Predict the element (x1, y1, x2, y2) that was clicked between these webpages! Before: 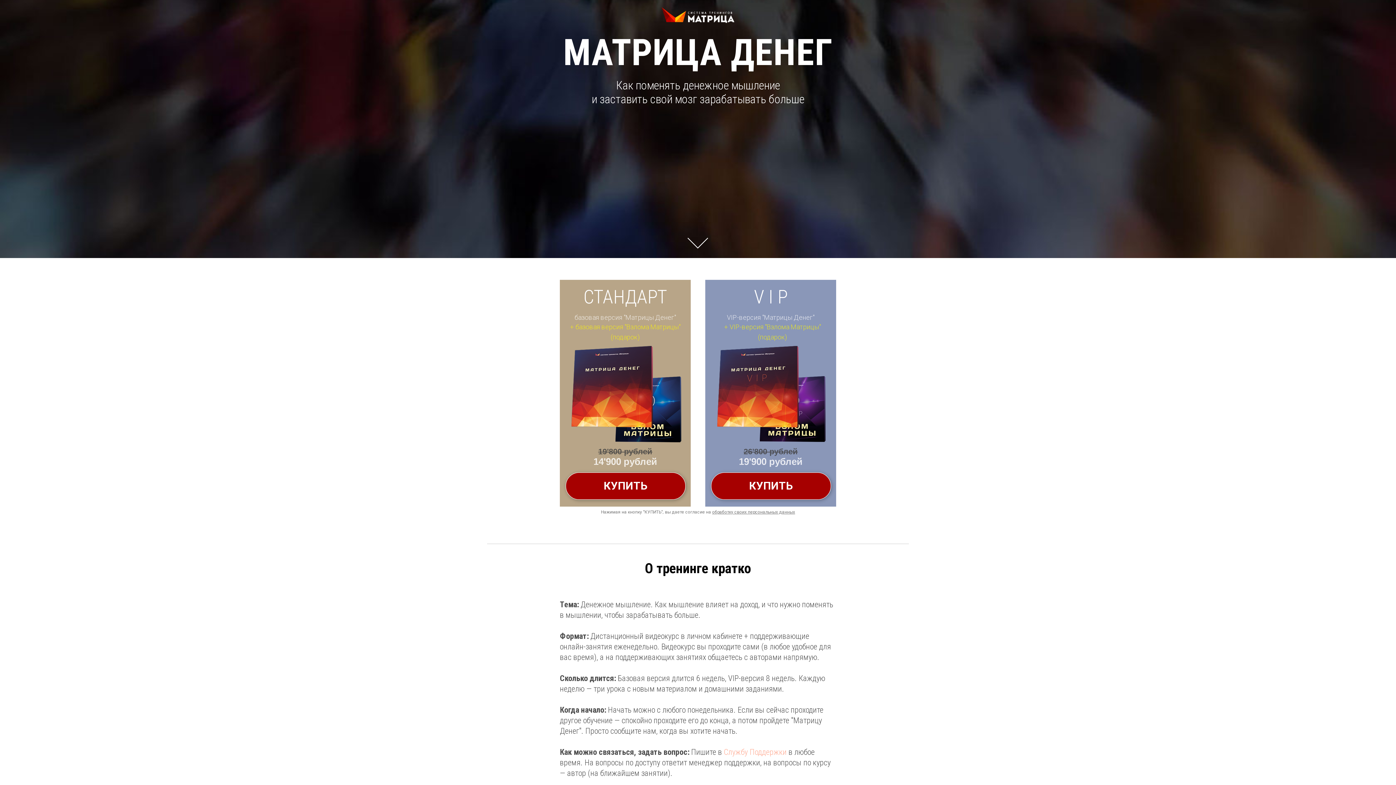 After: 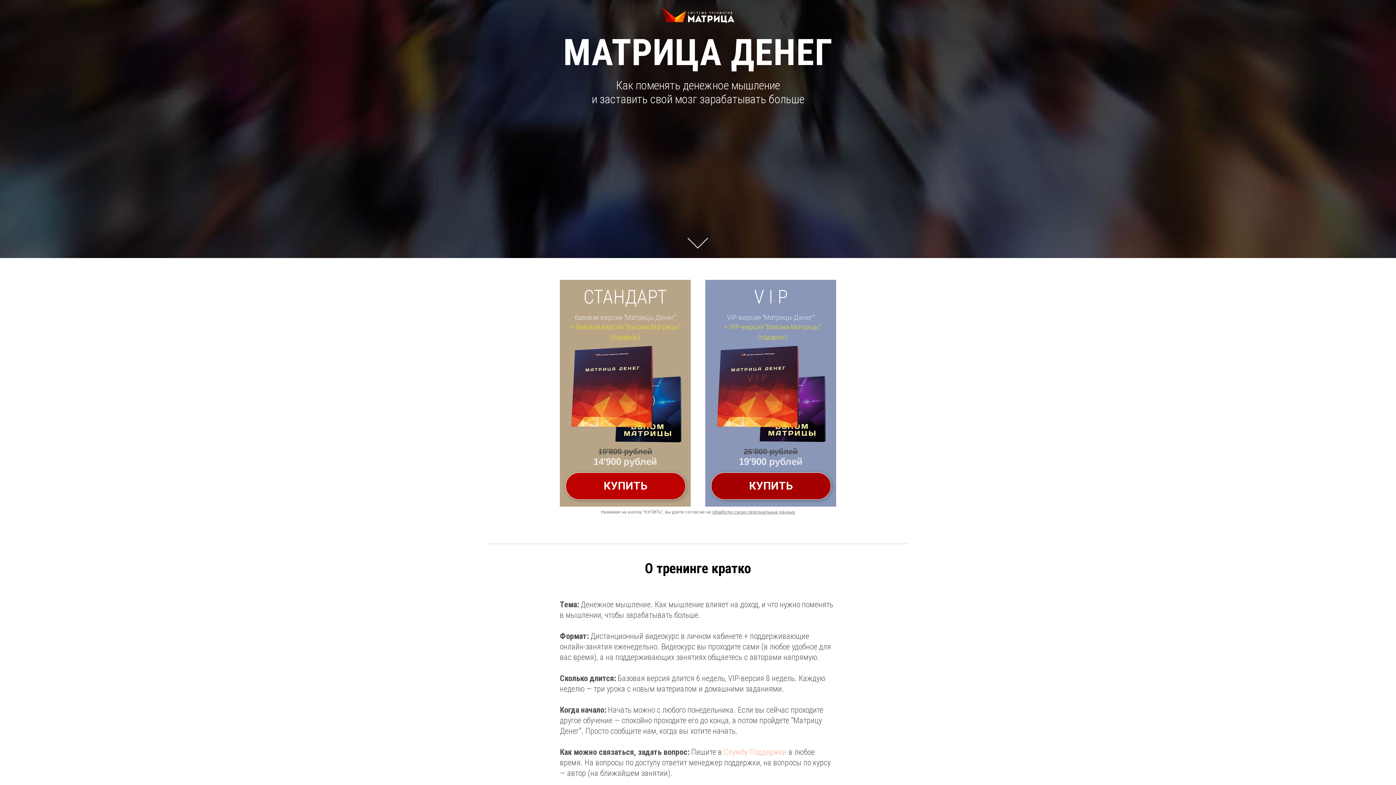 Action: bbox: (565, 472, 685, 500) label: КУПИТЬ